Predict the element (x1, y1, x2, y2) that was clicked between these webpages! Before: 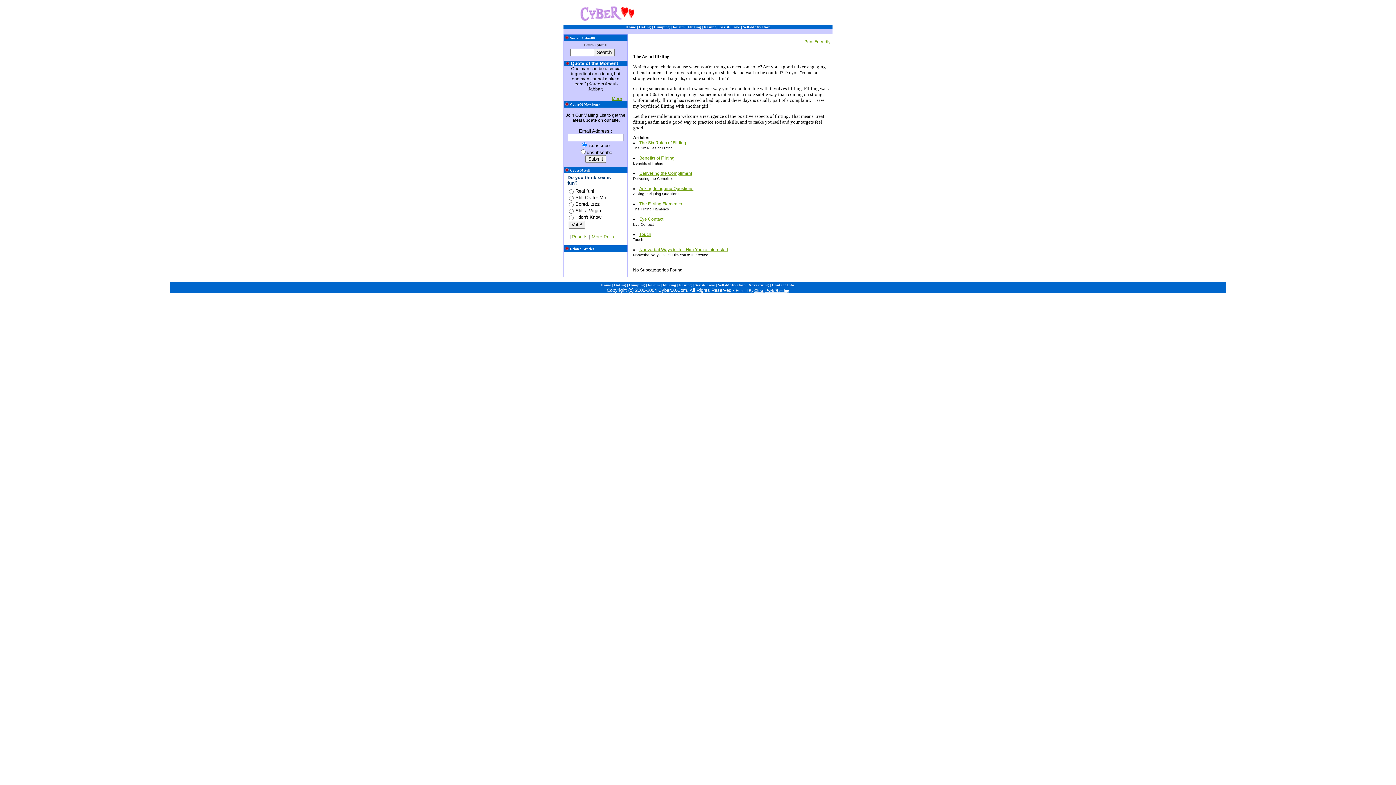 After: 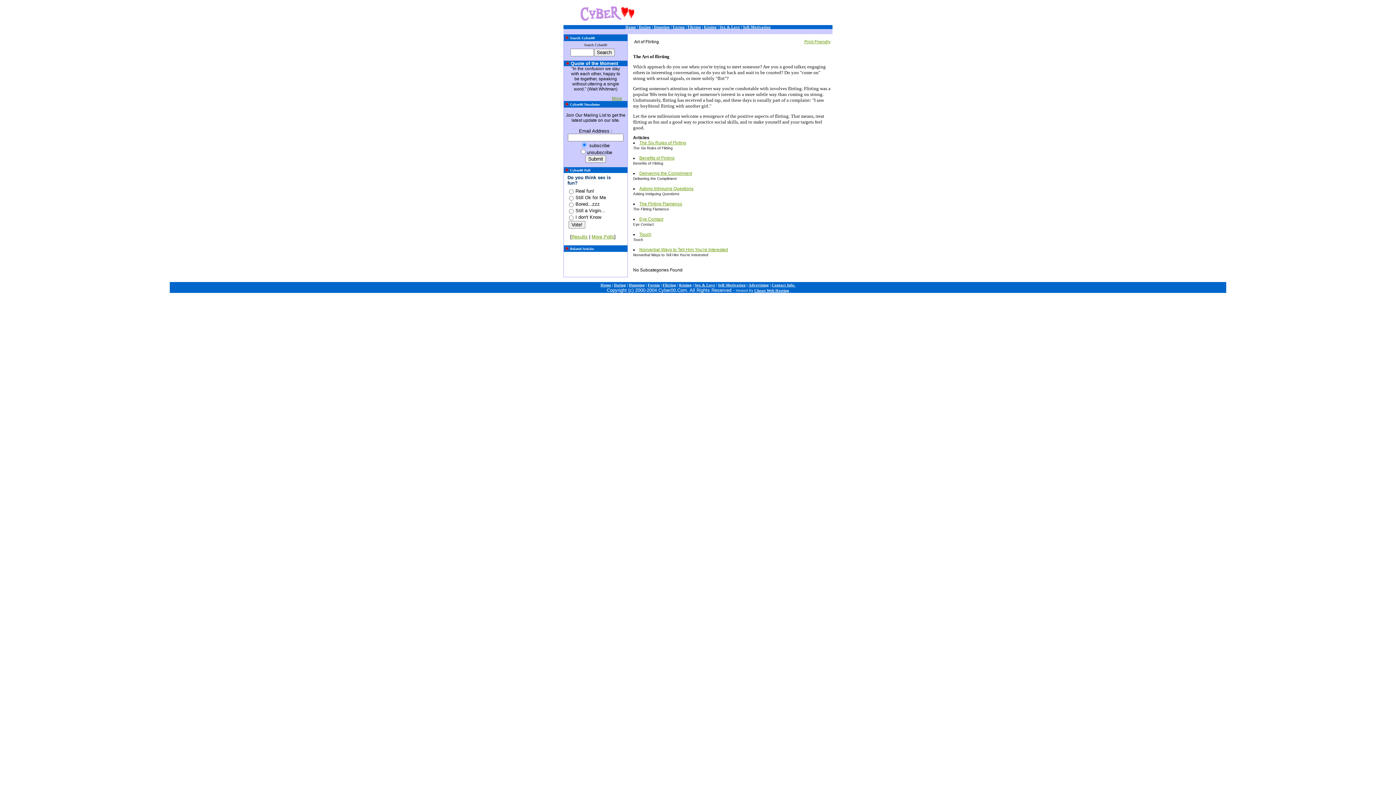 Action: label: Flirting bbox: (687, 25, 701, 29)